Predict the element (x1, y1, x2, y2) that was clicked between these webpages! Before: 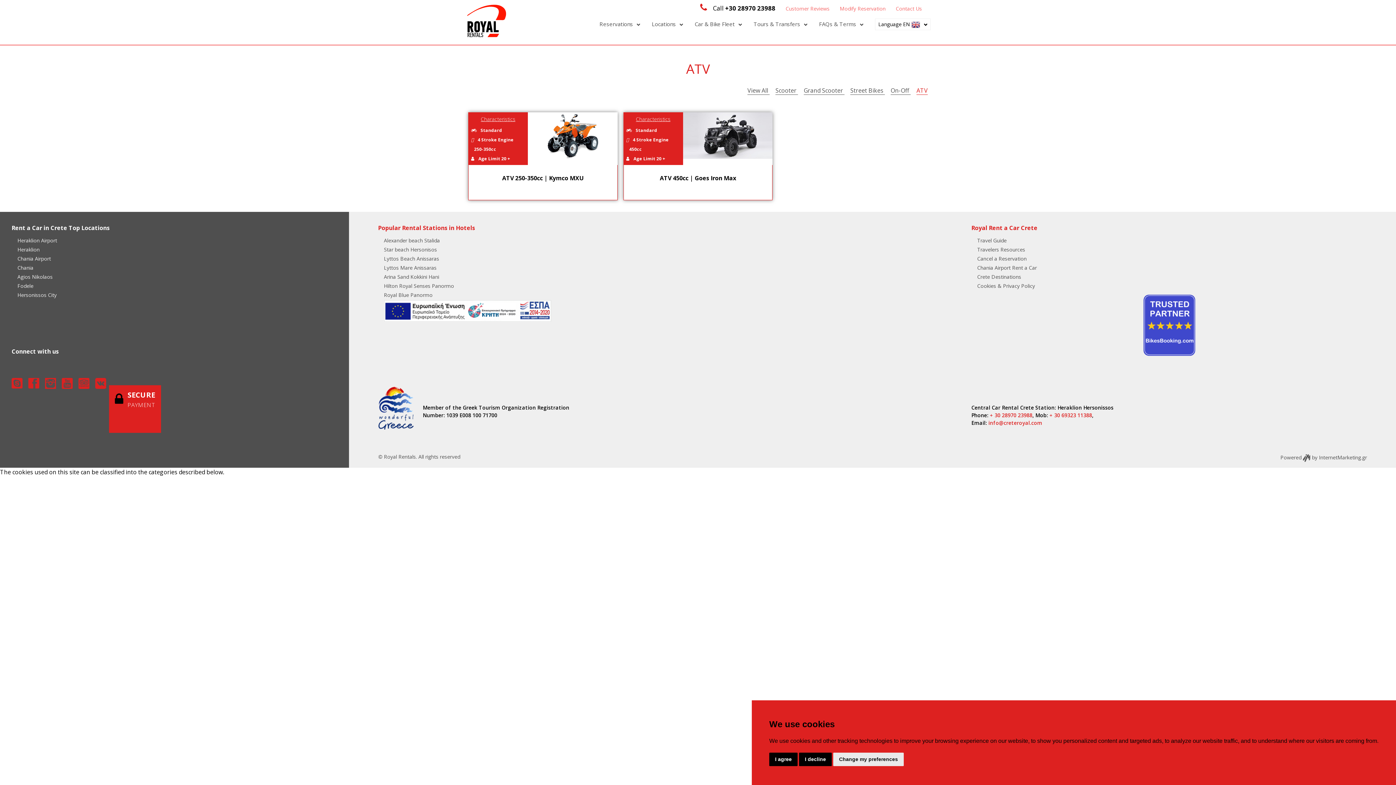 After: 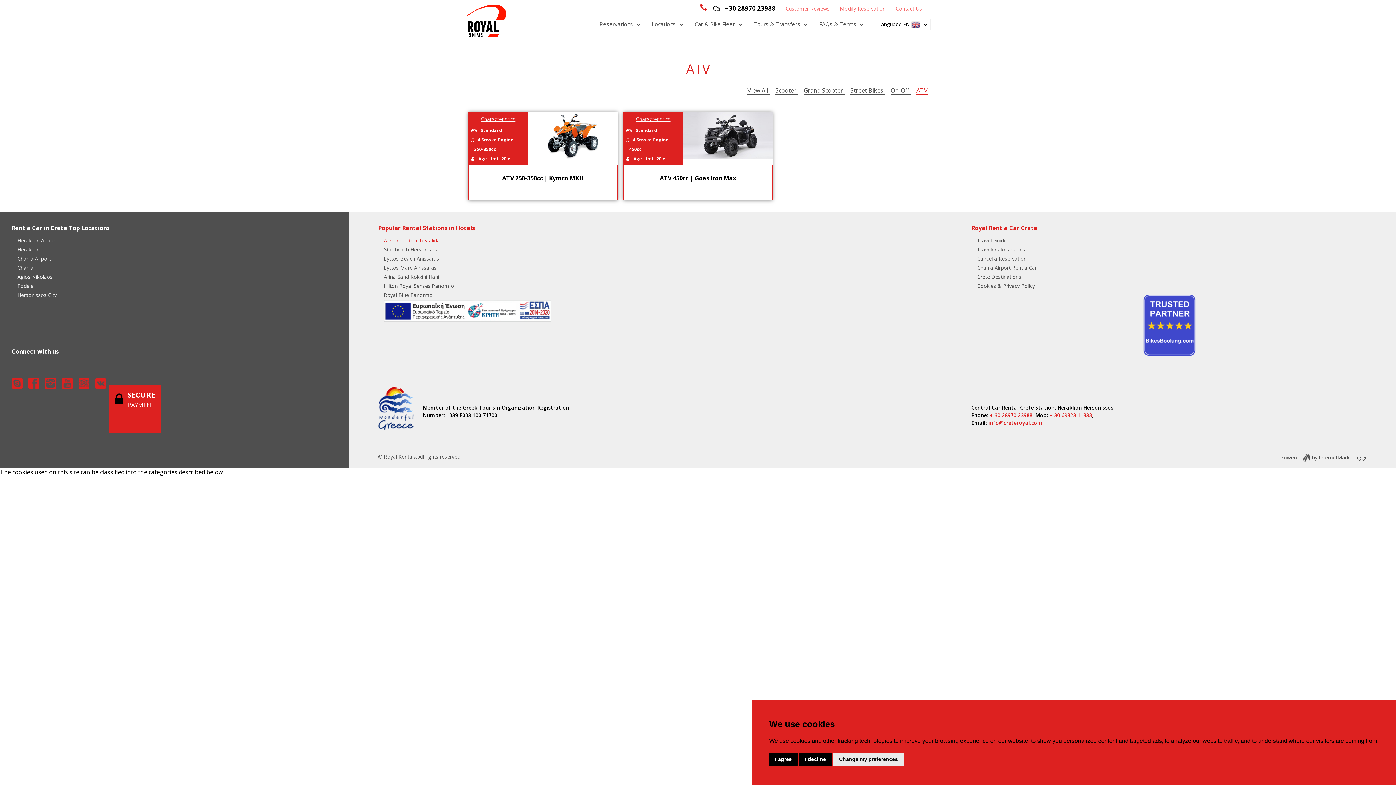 Action: bbox: (378, 236, 773, 244) label: Alexander beach Stalida